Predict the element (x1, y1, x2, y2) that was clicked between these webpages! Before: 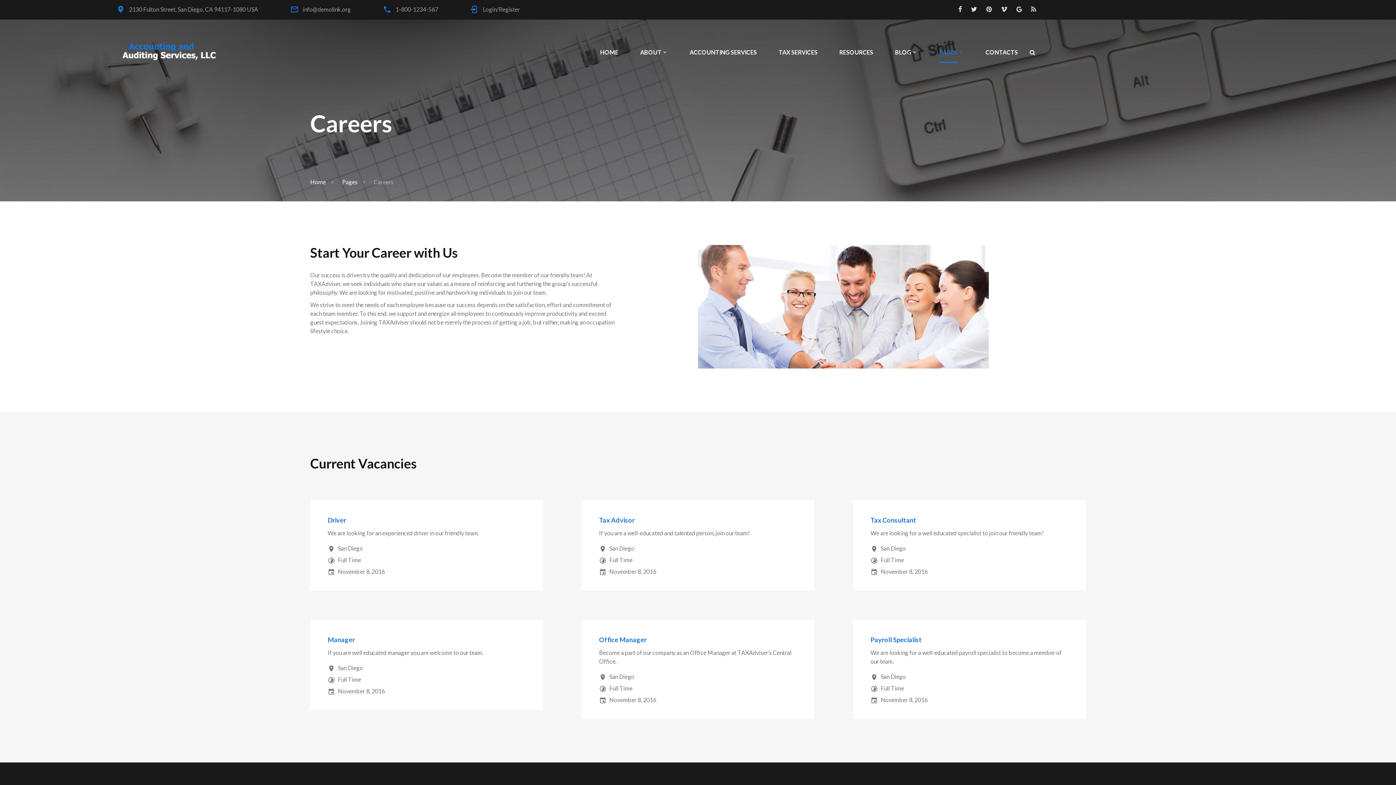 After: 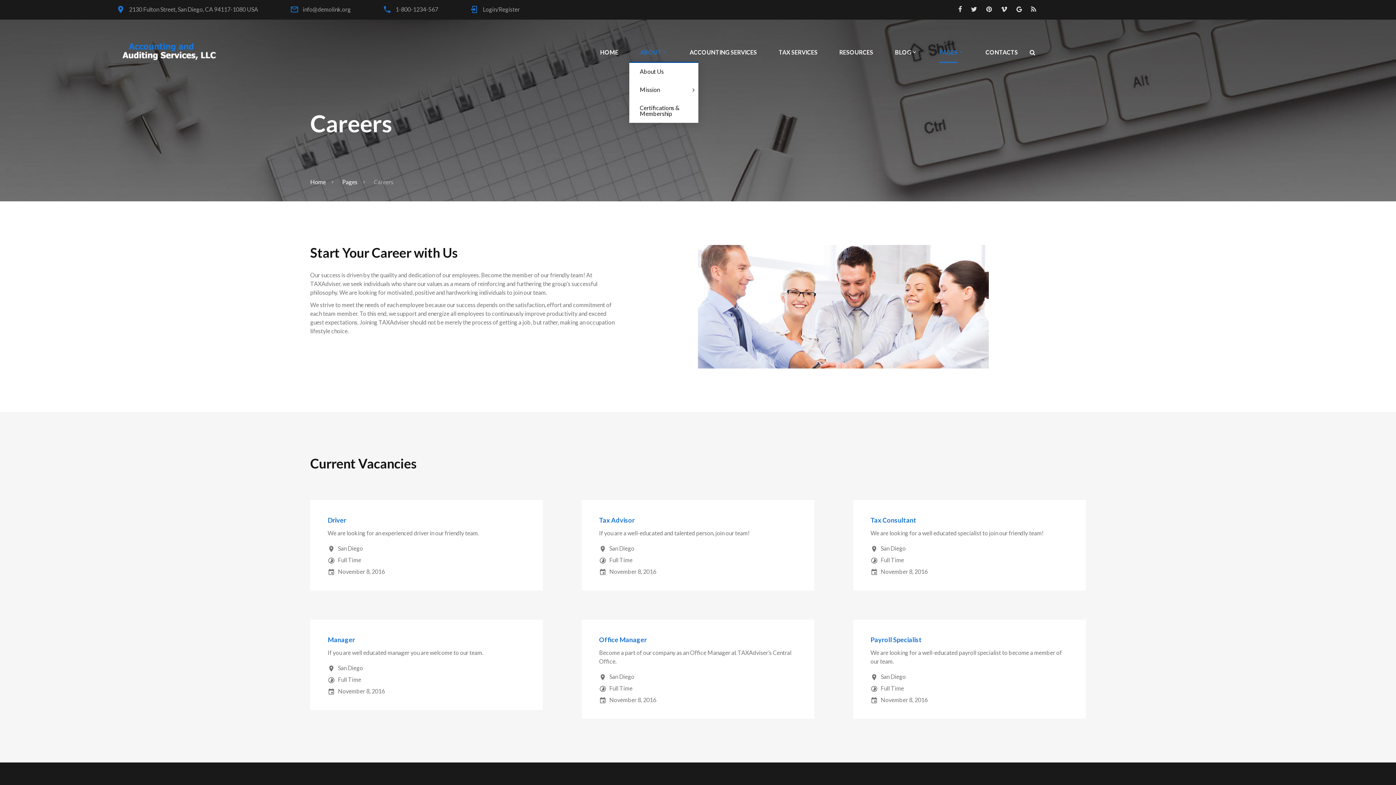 Action: label: ABOUT bbox: (640, 49, 661, 55)